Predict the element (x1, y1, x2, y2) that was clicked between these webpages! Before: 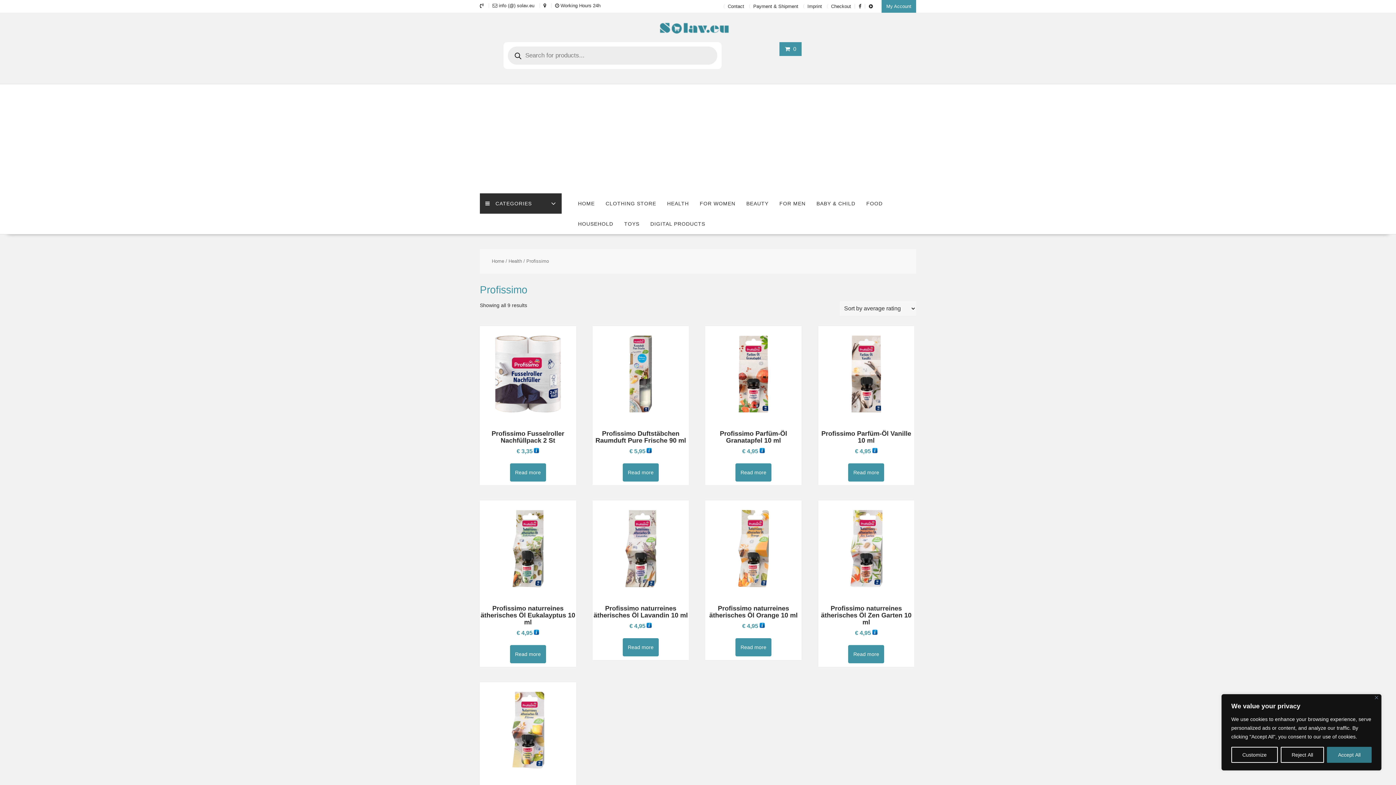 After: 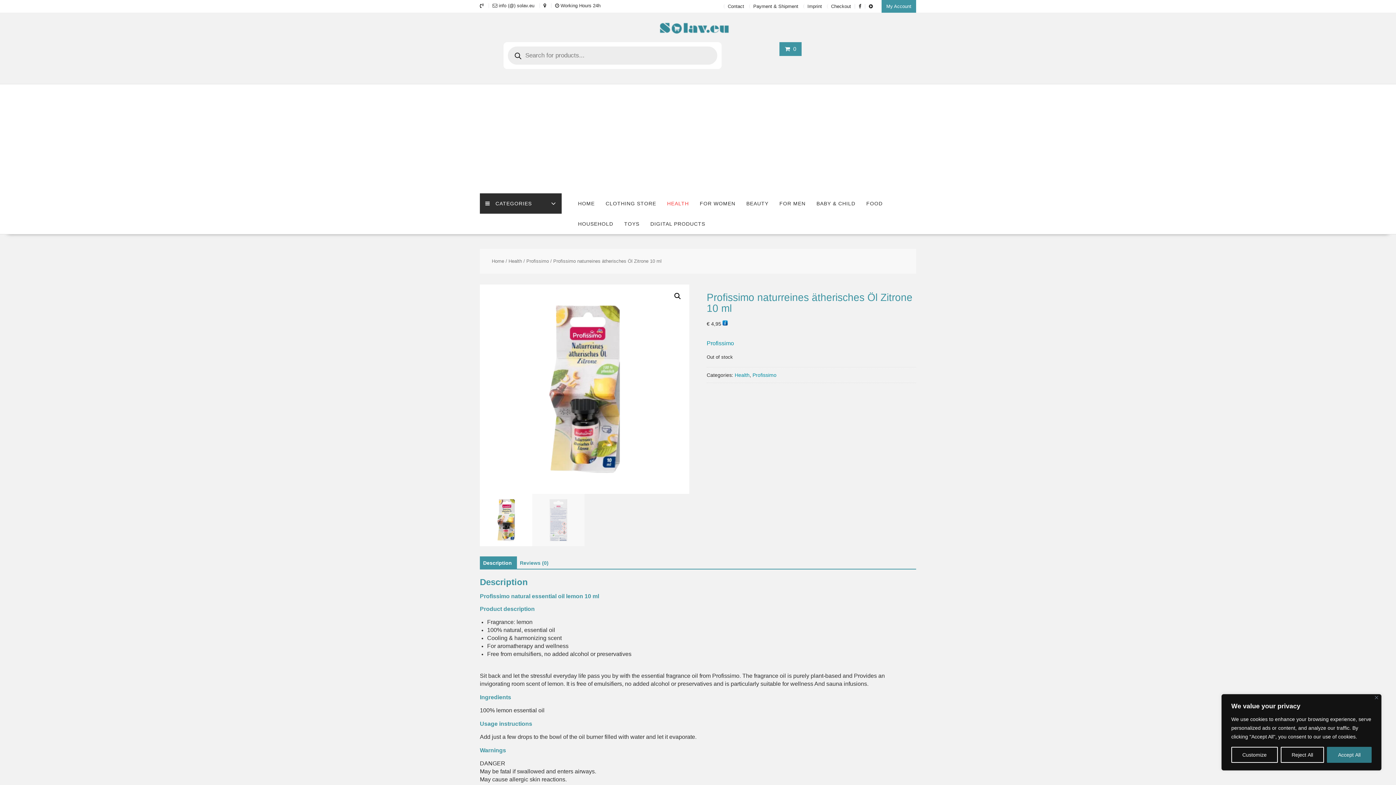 Action: label: Profissimo naturreines ätherisches Öl Zitrone 10 ml
€ 4,95 bbox: (480, 682, 576, 812)